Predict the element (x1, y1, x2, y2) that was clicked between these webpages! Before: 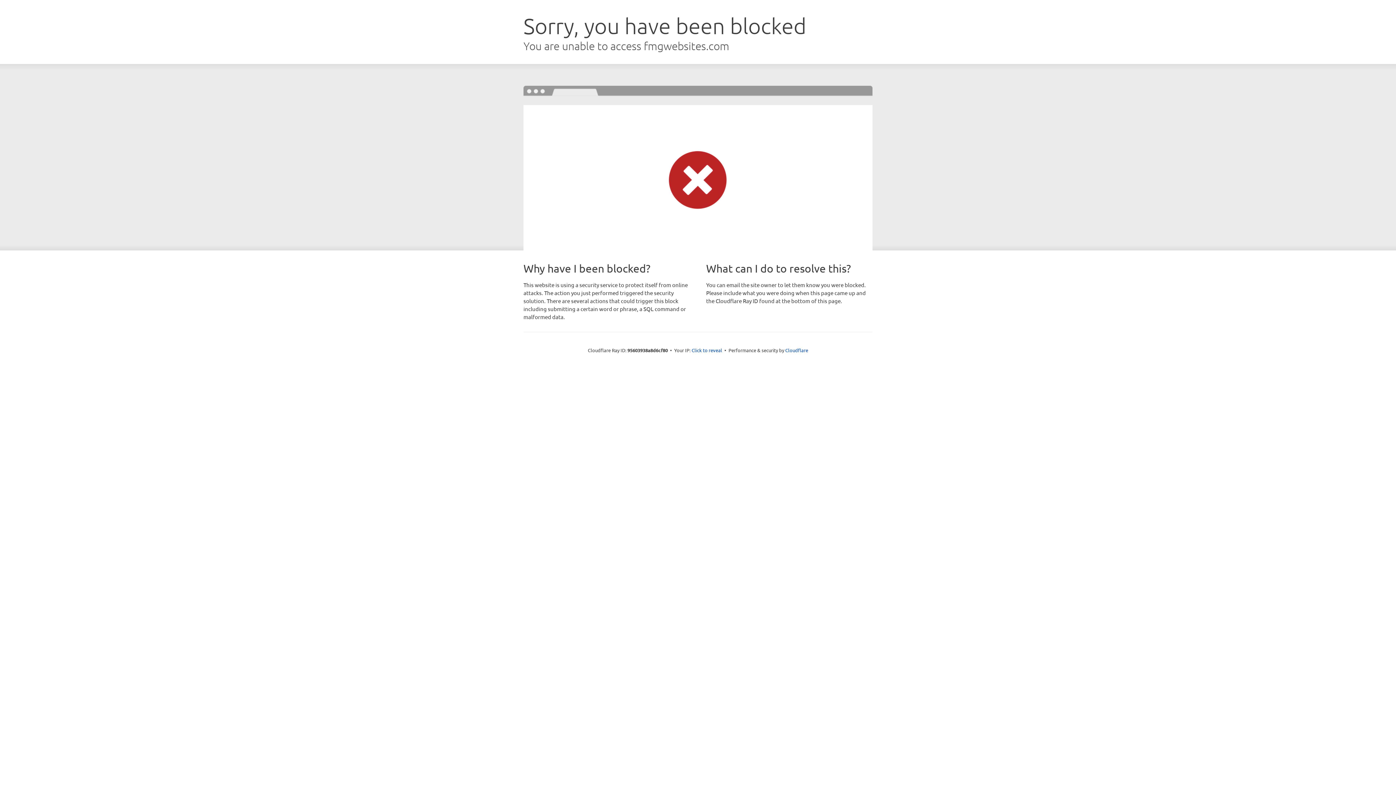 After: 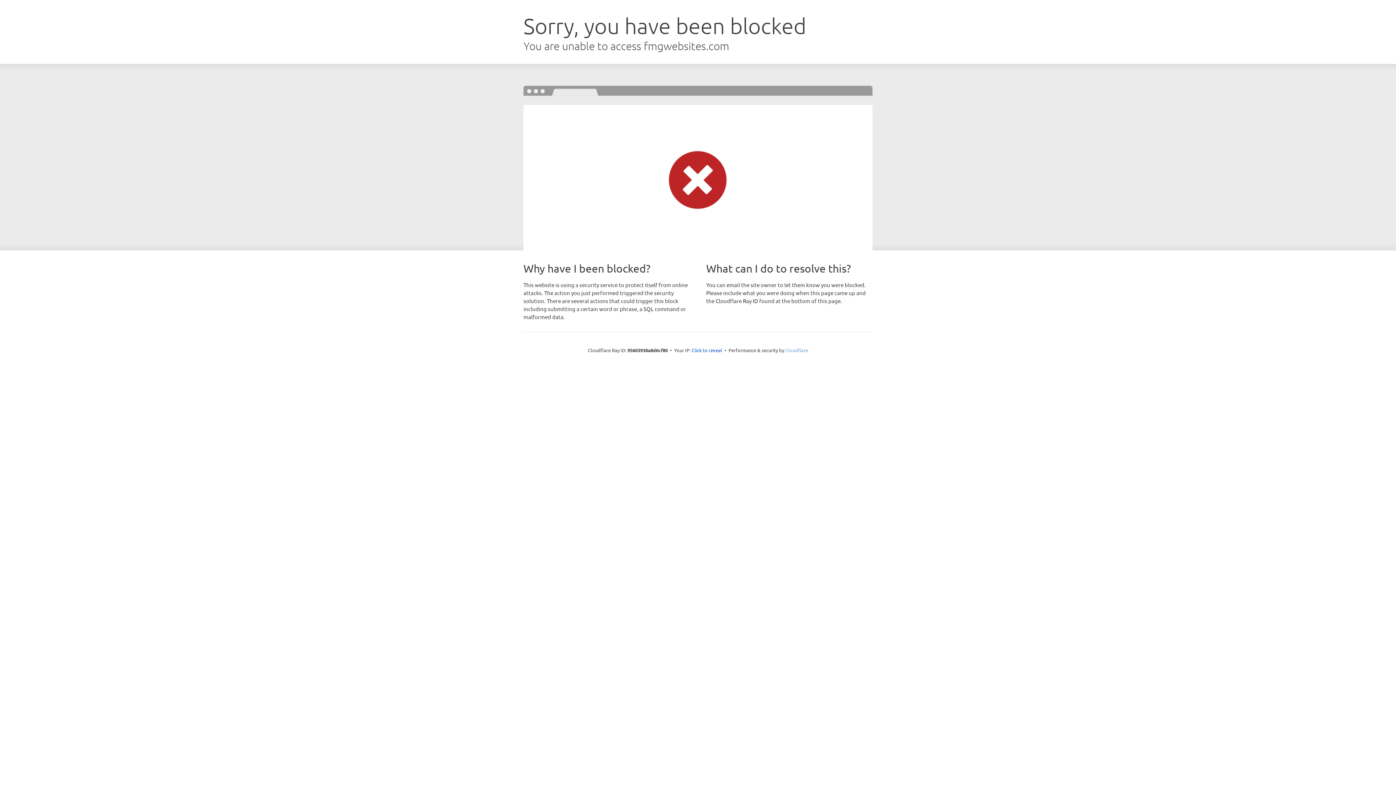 Action: label: Cloudflare bbox: (785, 347, 808, 353)